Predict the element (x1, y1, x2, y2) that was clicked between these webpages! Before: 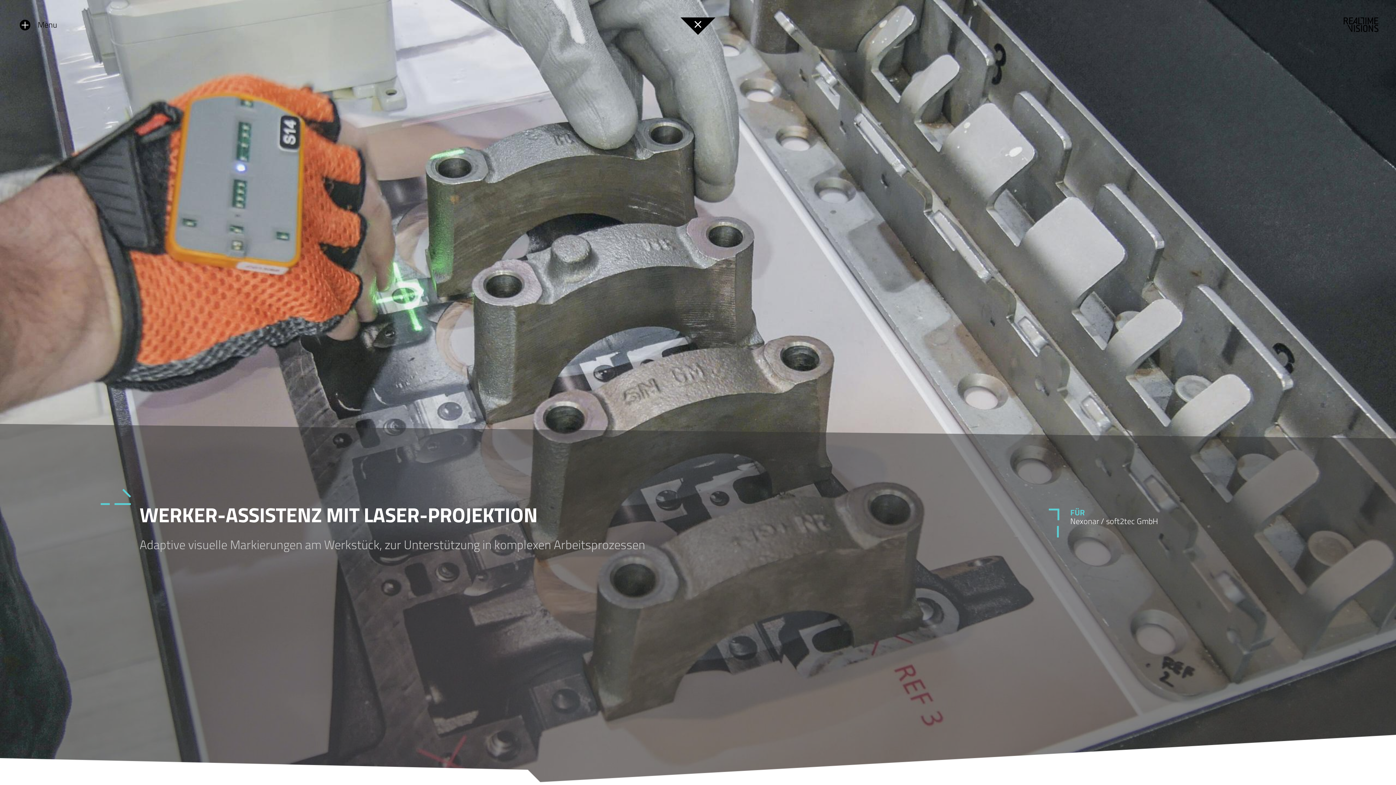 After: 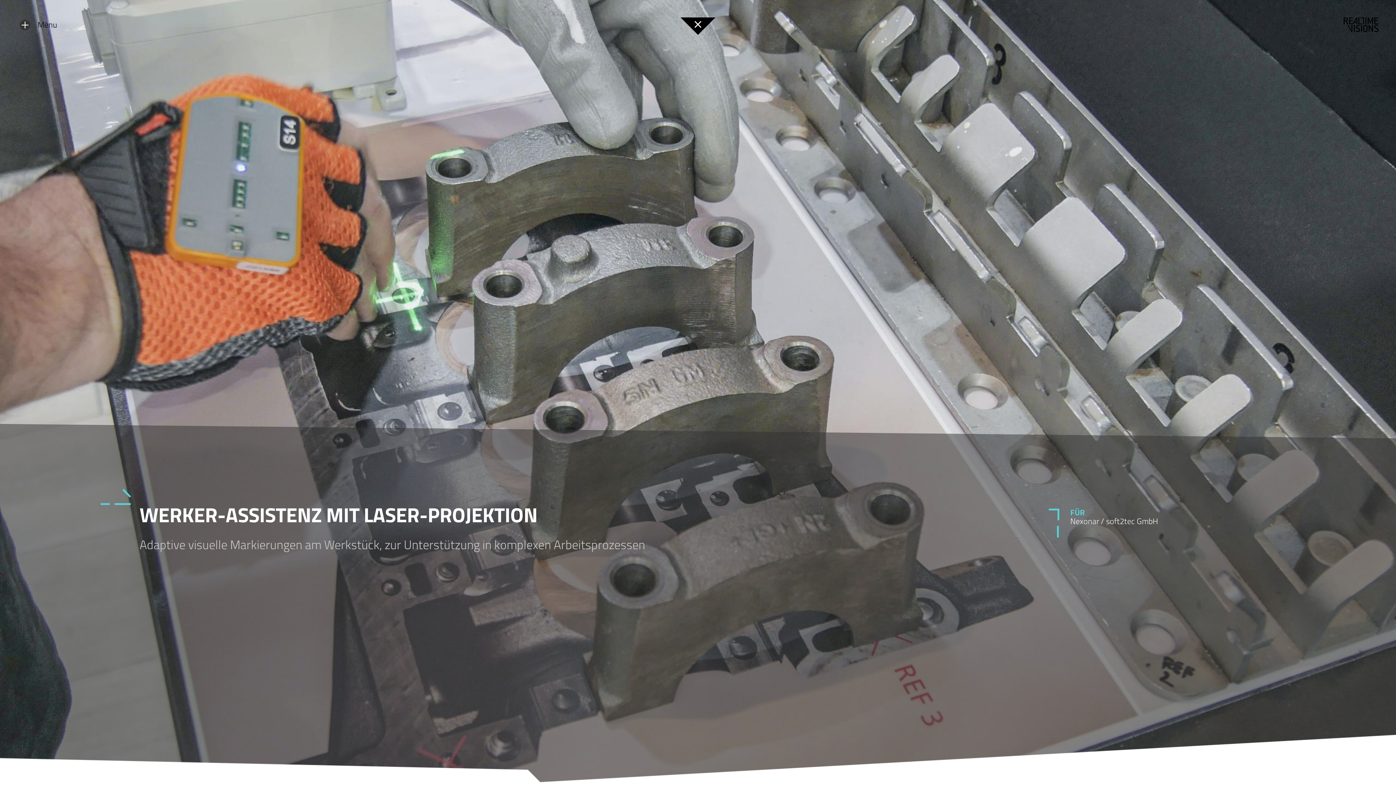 Action: bbox: (19, 19, 30, 30) label: Navigation